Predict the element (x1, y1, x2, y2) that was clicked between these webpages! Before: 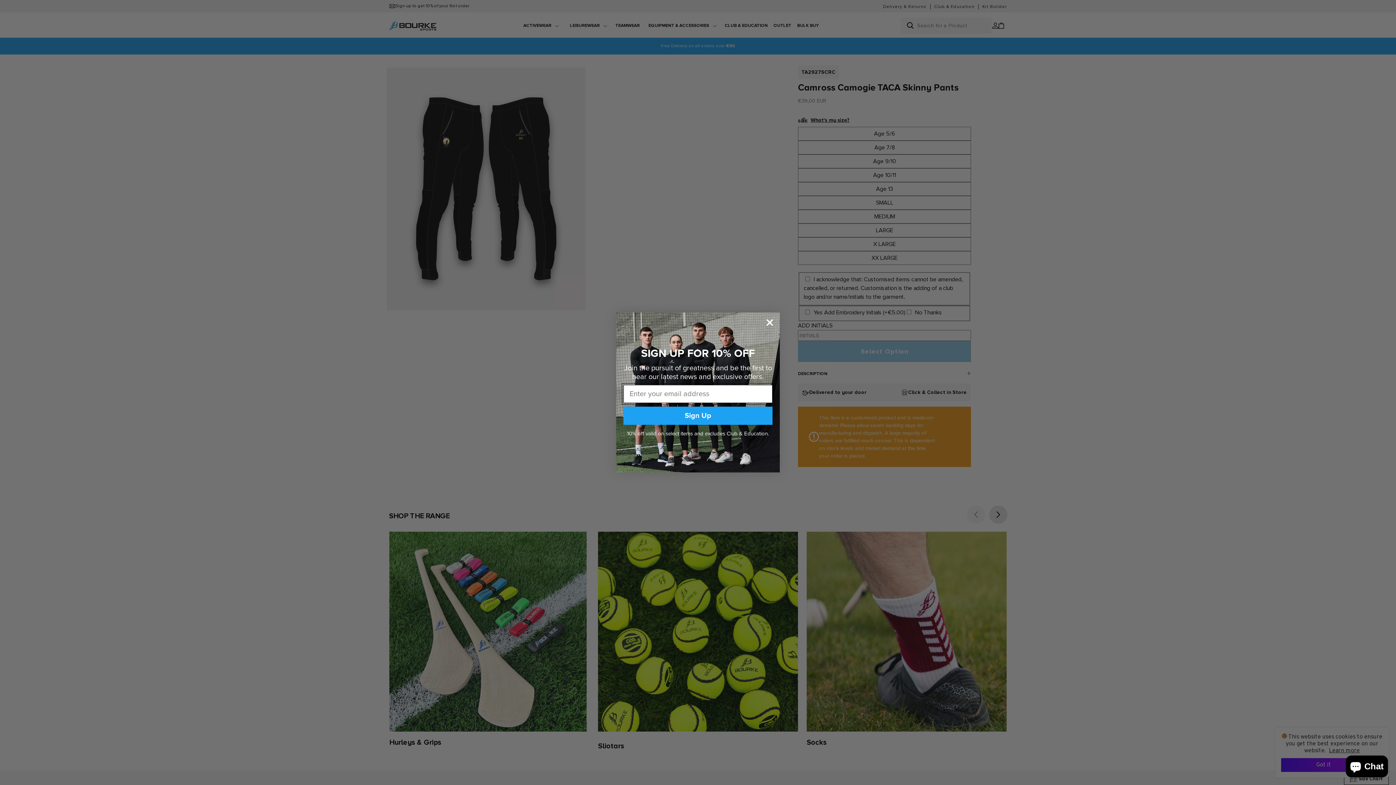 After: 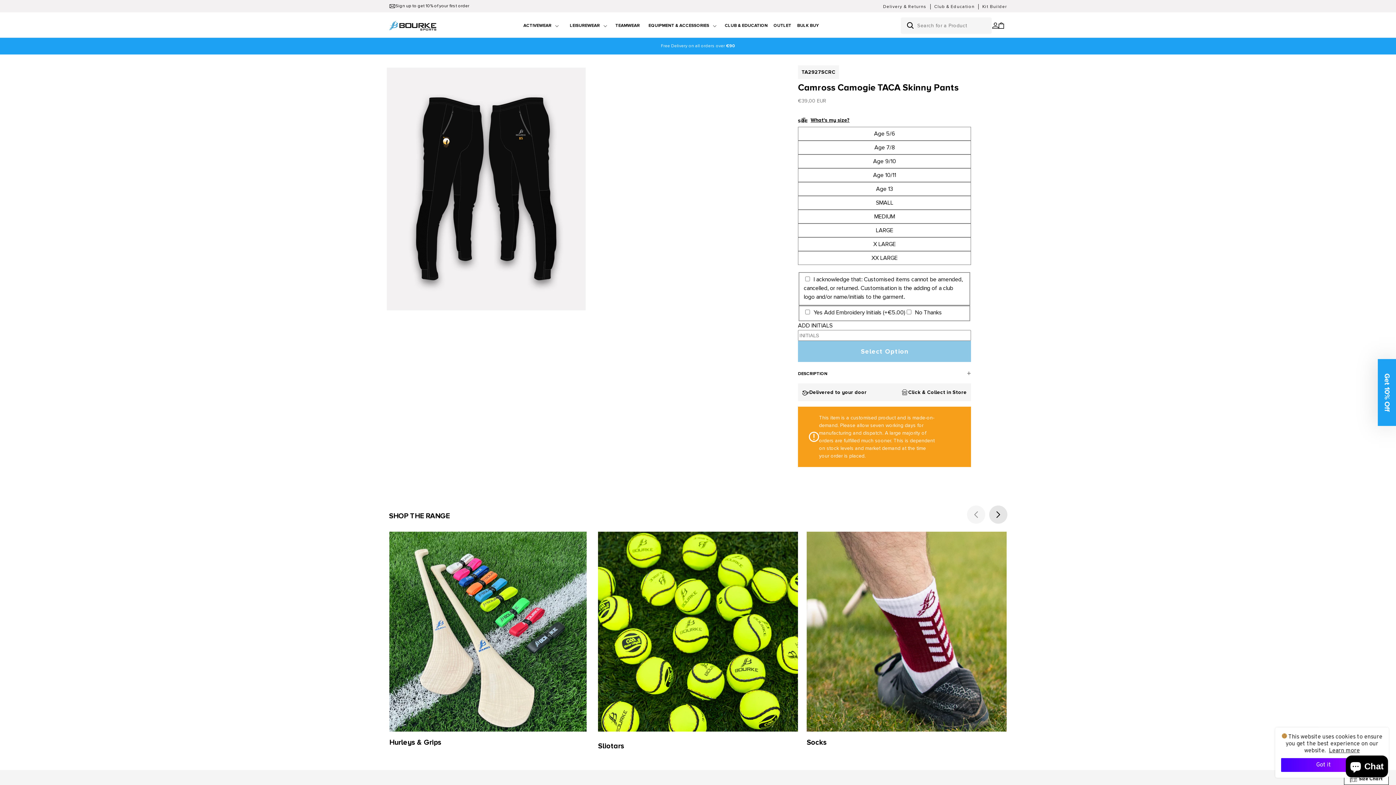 Action: label: Close dialog bbox: (763, 316, 776, 329)